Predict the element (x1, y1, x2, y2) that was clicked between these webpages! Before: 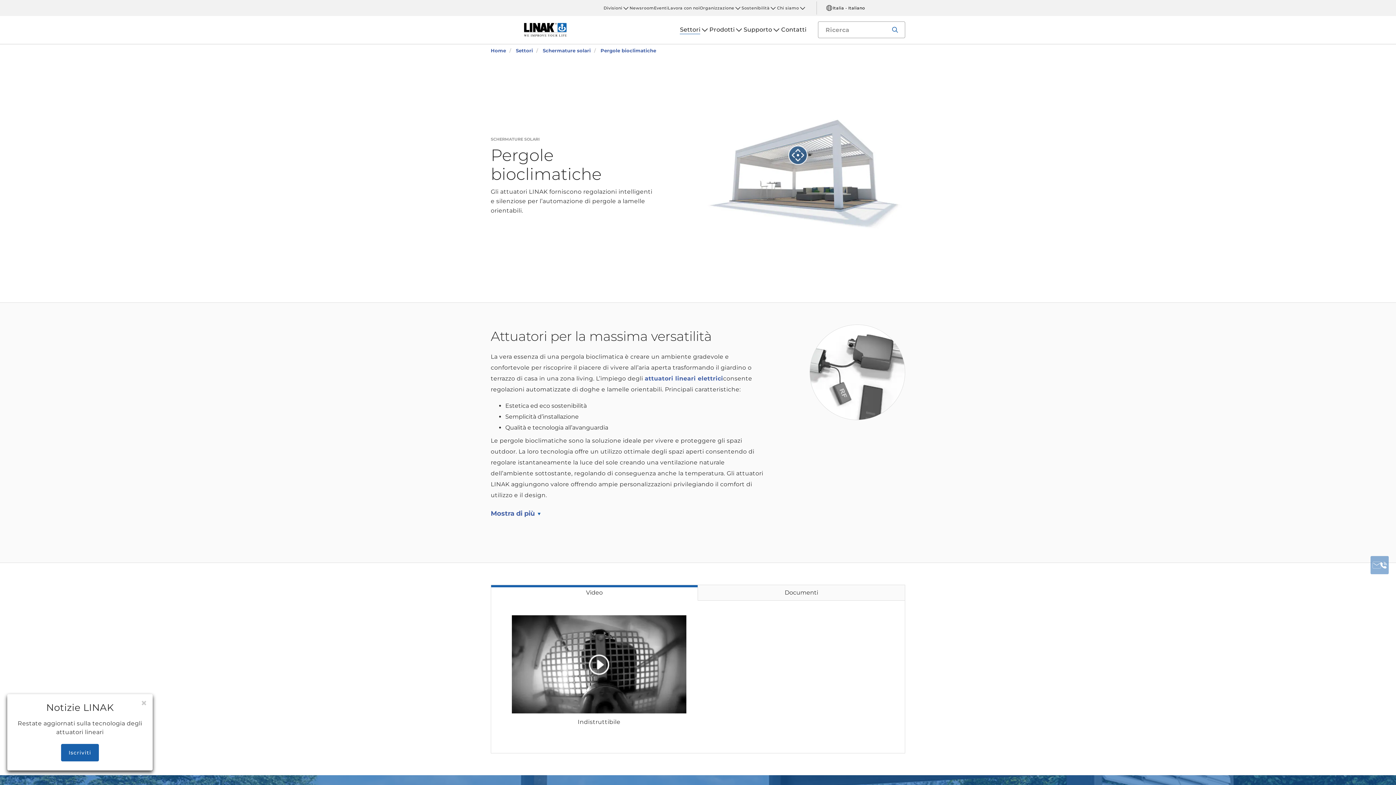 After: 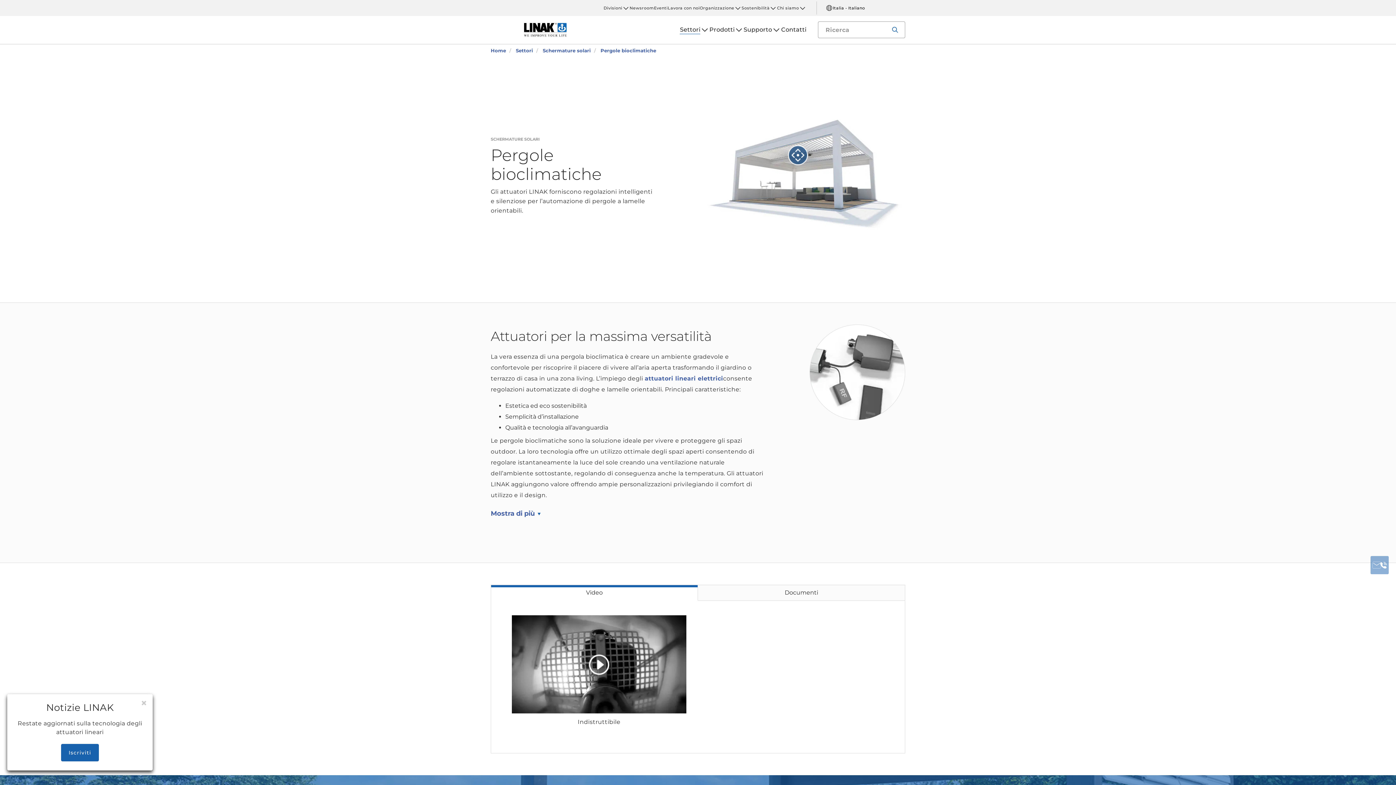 Action: bbox: (885, 26, 905, 32)